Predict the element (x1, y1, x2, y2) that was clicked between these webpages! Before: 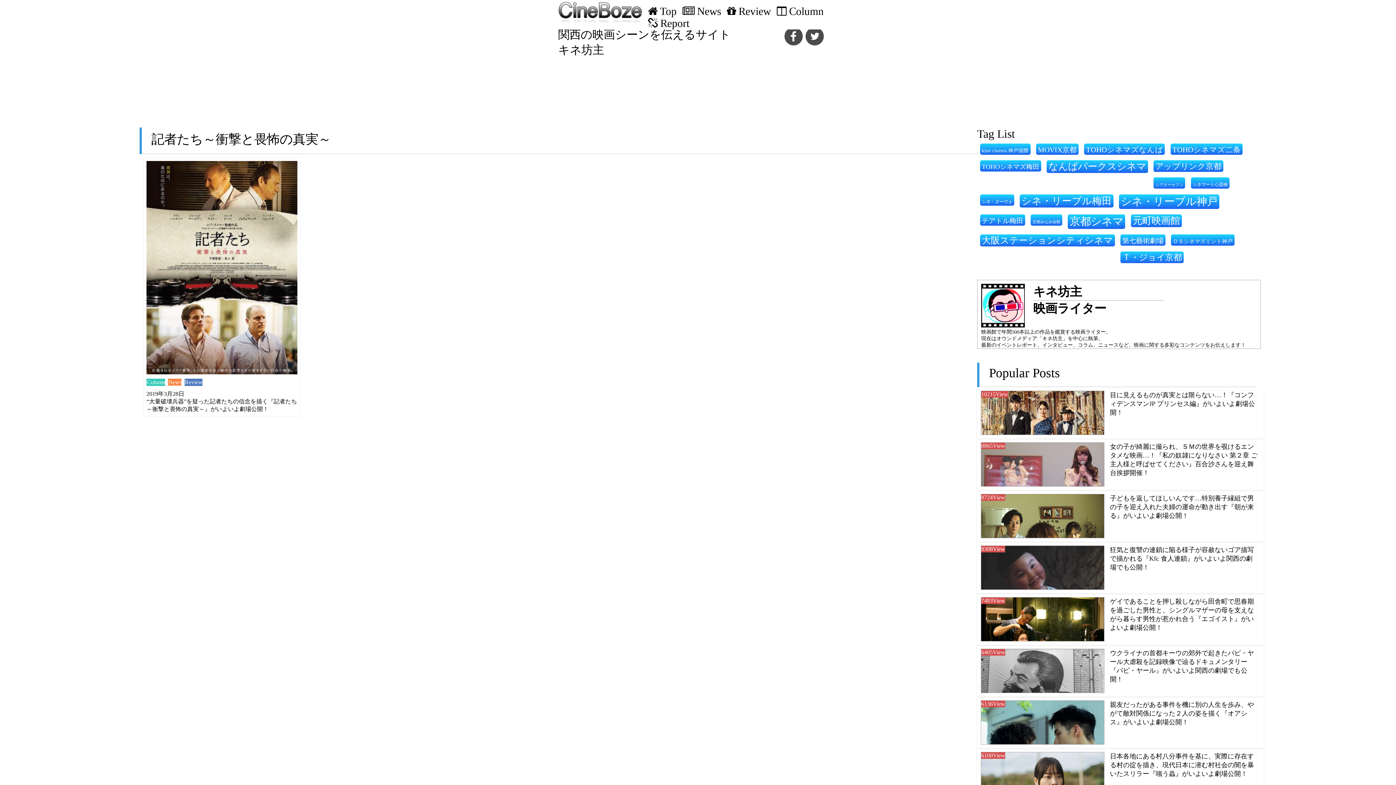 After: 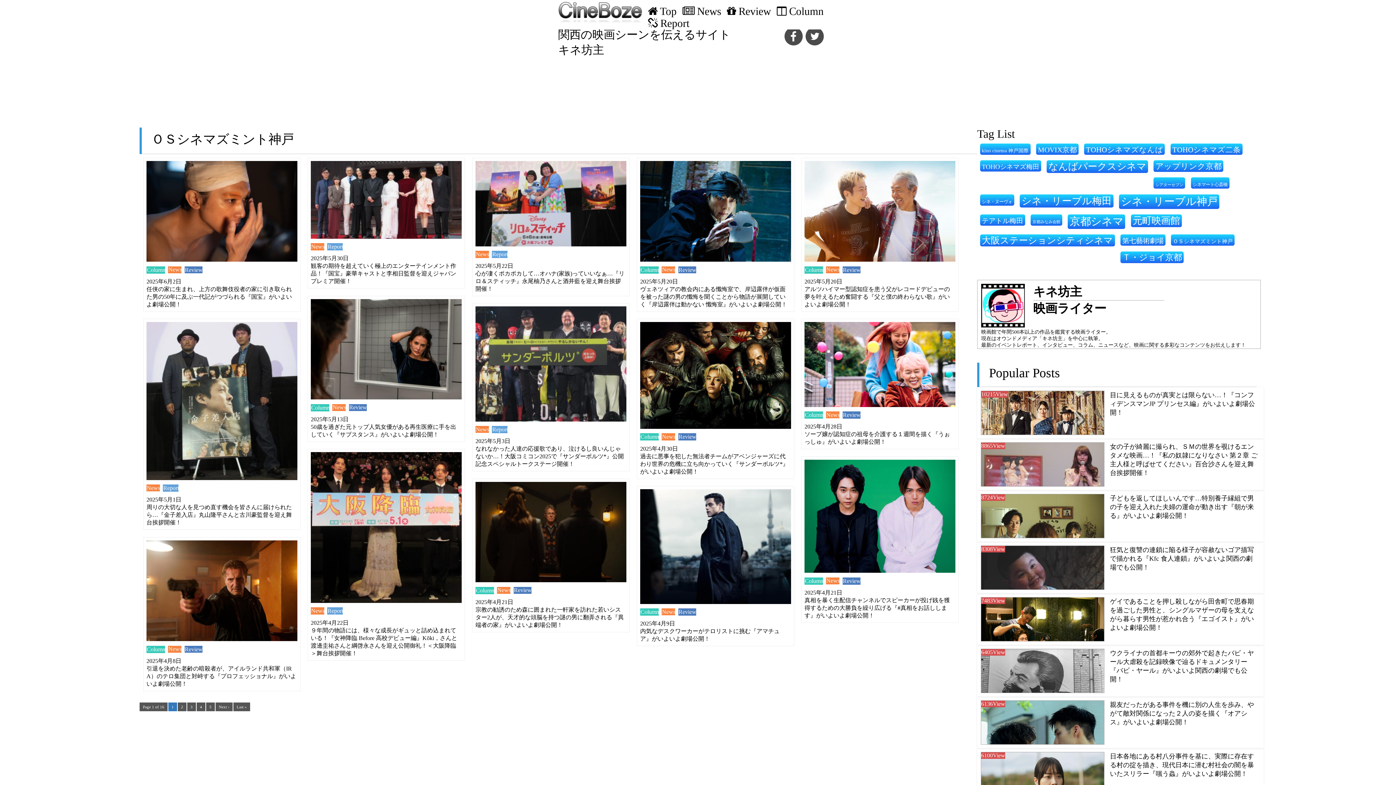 Action: bbox: (1171, 236, 1235, 246) label: ＯＳシネマズミント神戸 (240個の項目)